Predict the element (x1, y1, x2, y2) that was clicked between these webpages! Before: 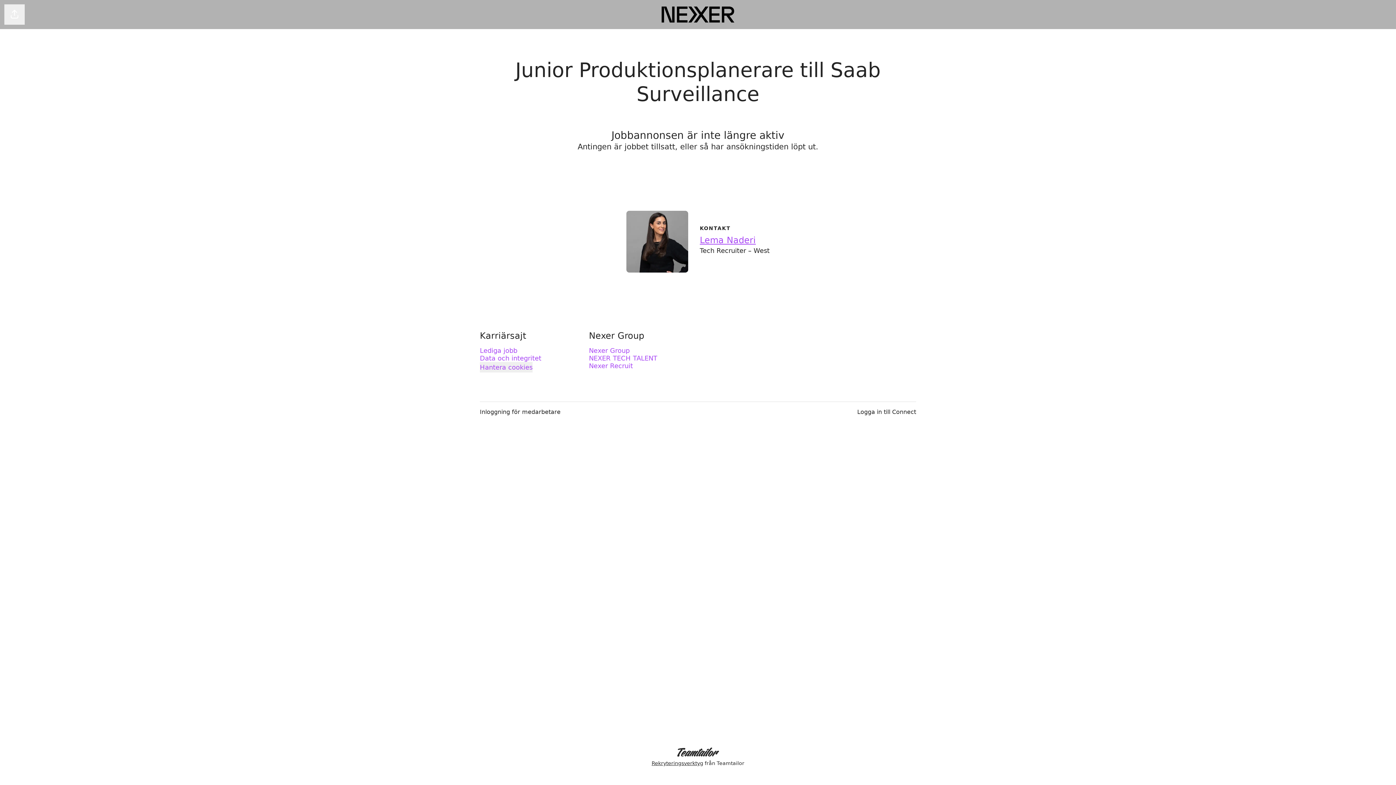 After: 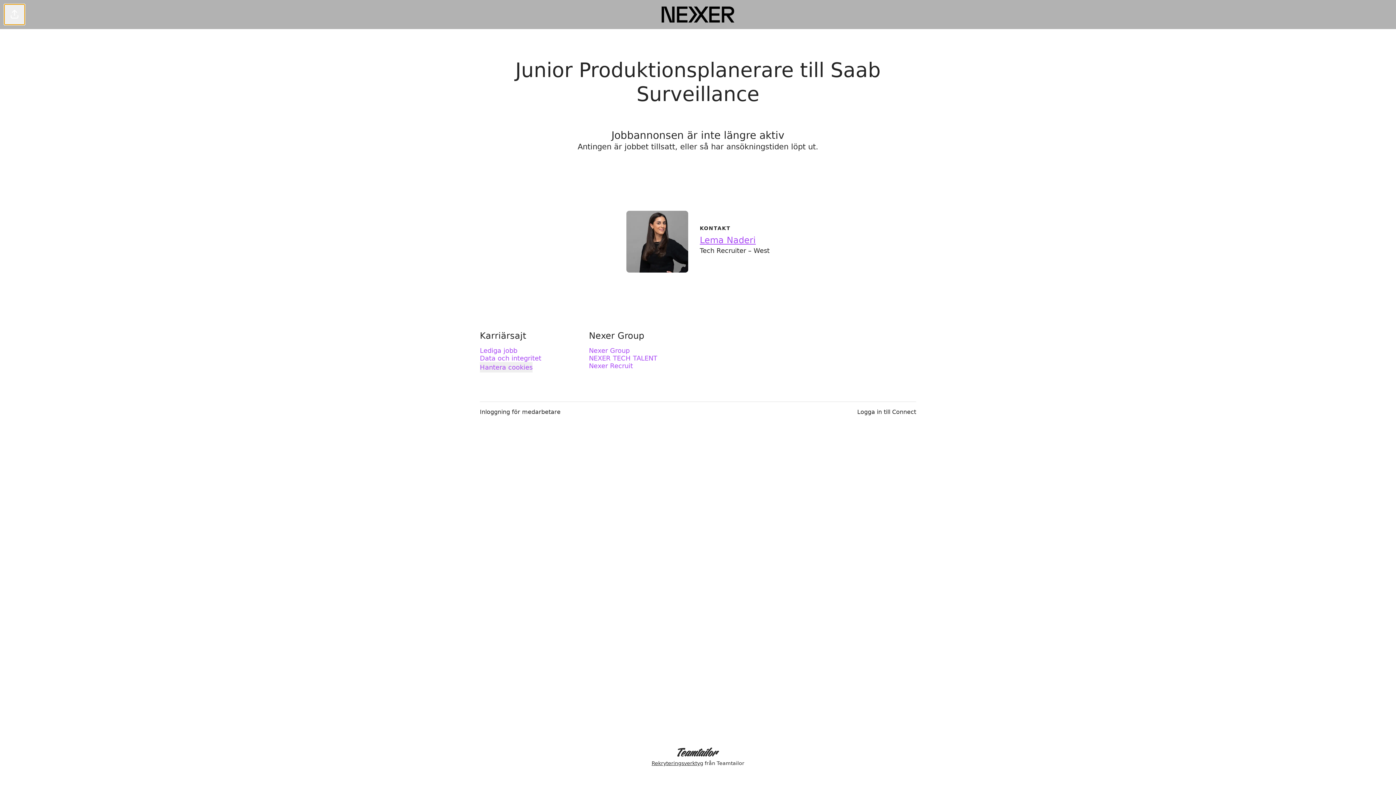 Action: bbox: (4, 4, 24, 24) label: Dela sidan